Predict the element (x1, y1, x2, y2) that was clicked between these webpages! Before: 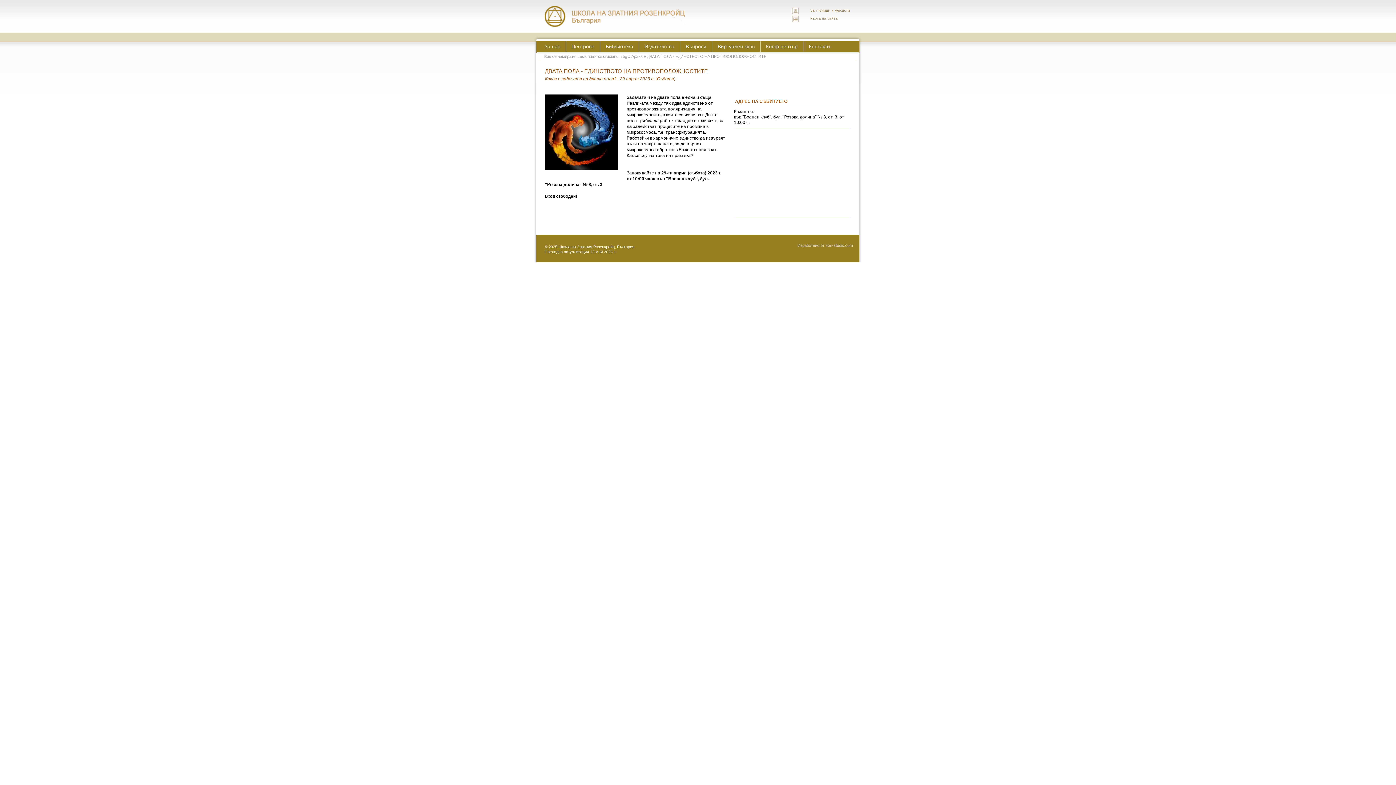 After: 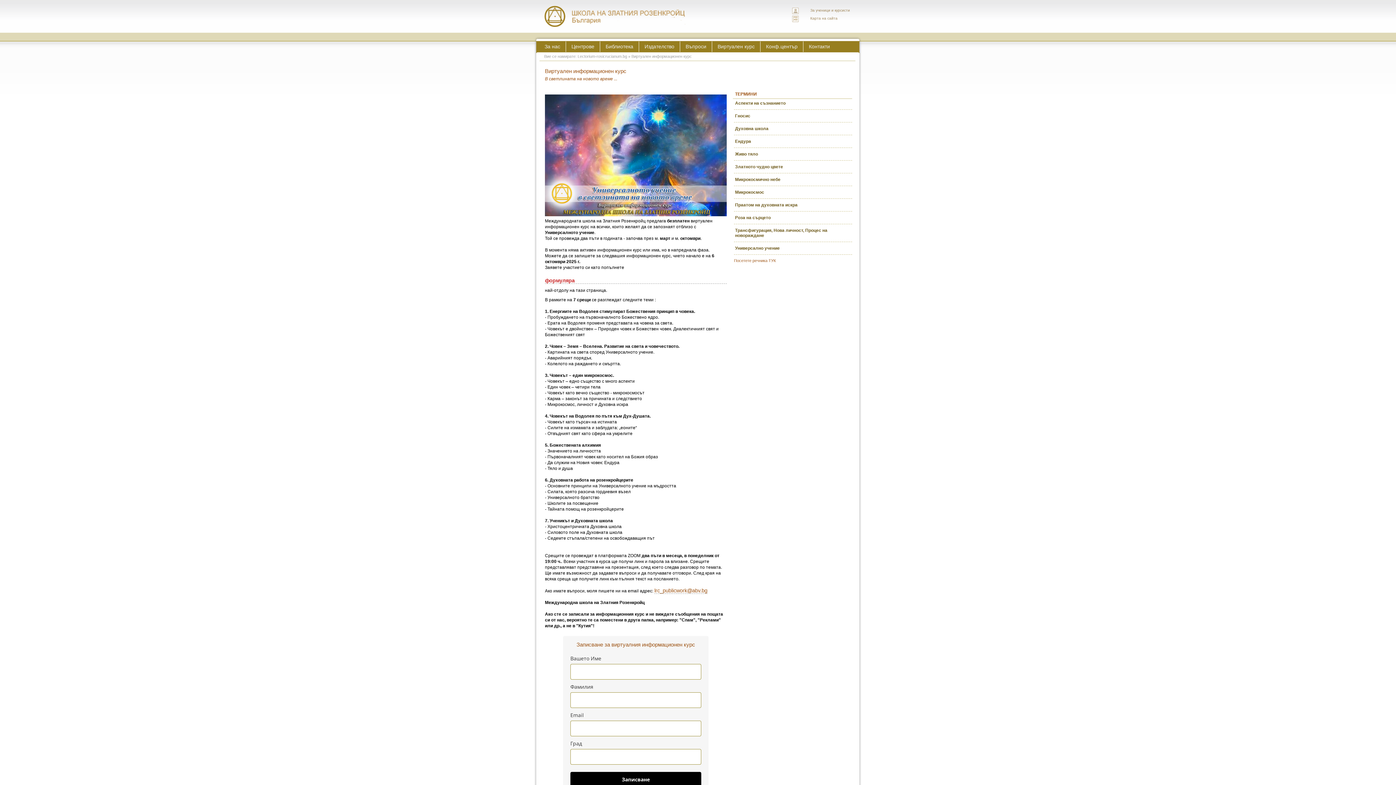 Action: bbox: (712, 41, 760, 52) label: Виртуален курс